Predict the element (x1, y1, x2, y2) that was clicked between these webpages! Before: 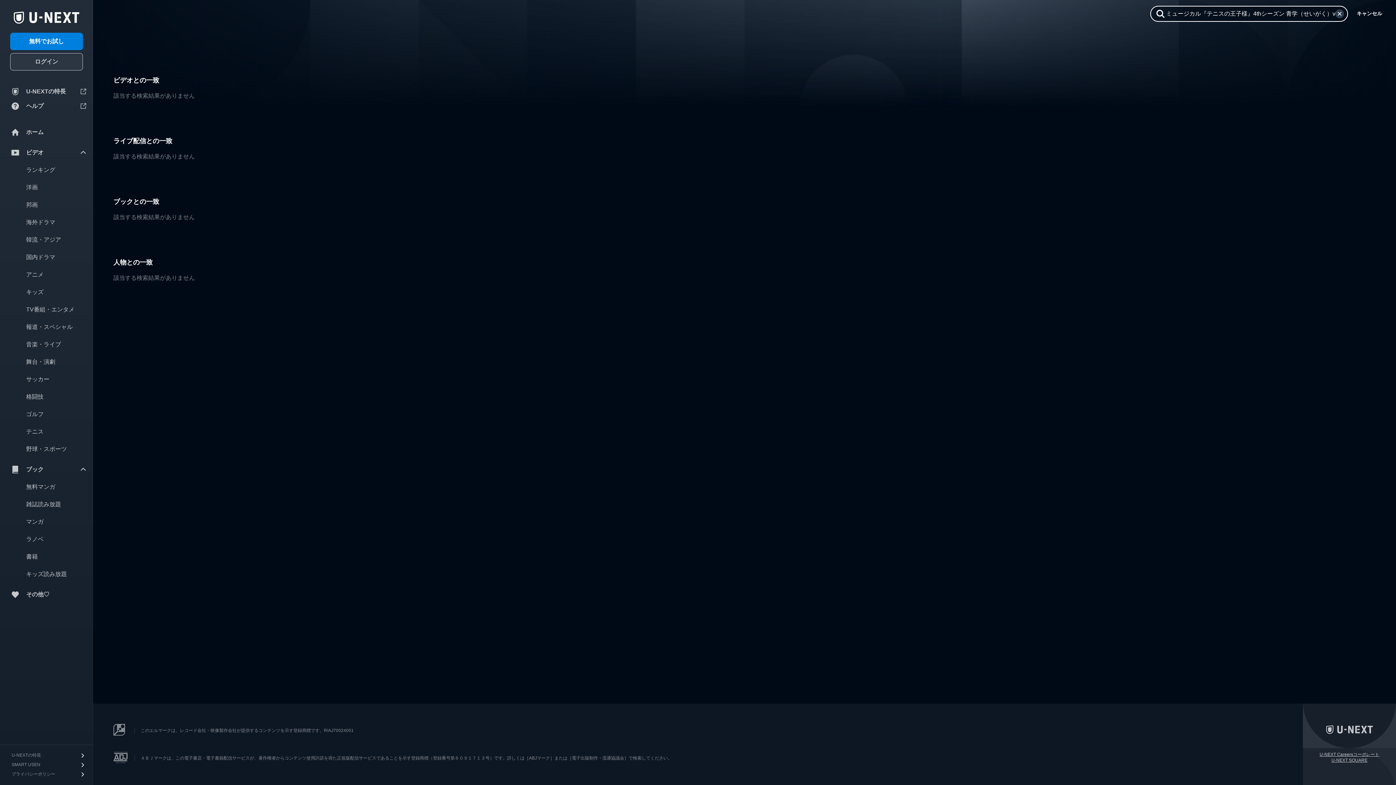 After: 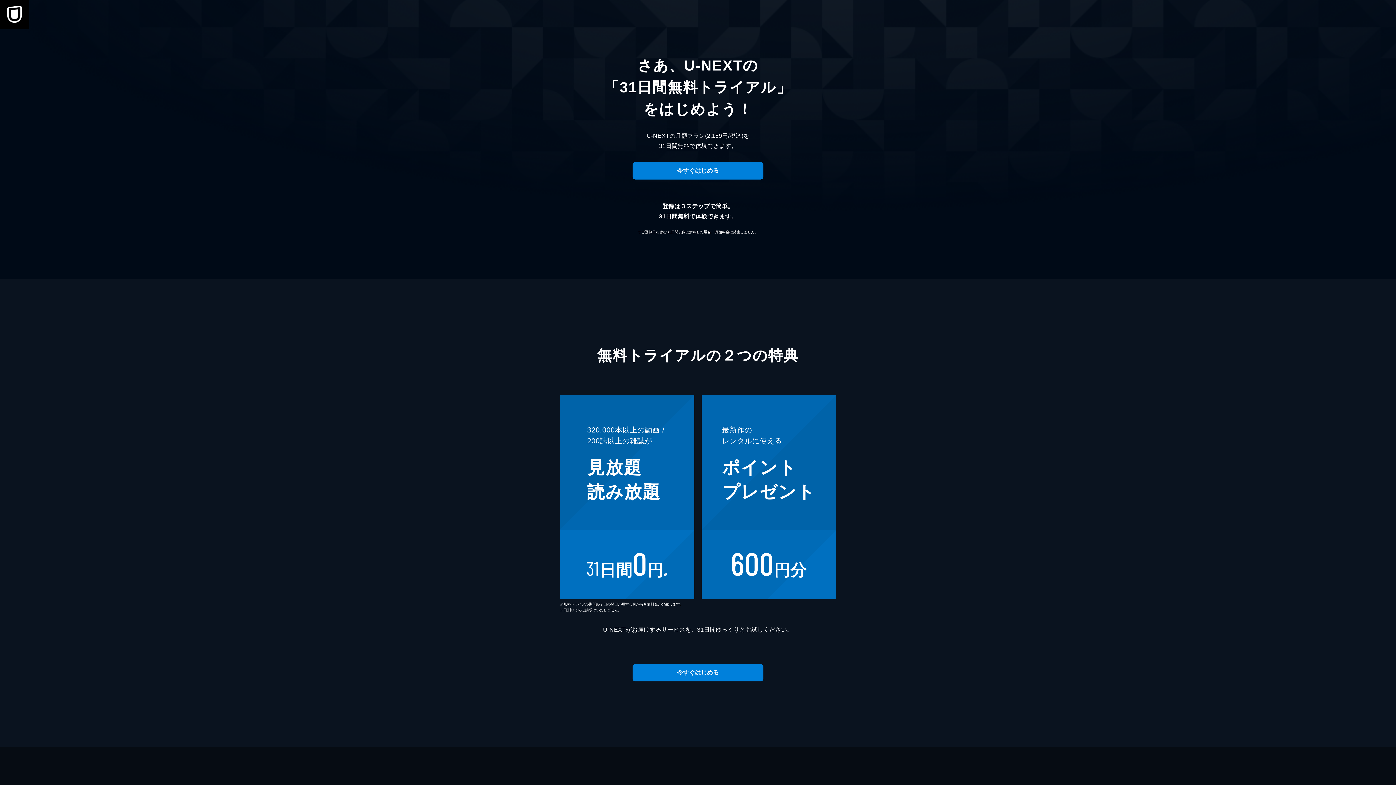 Action: bbox: (10, 32, 82, 50) label: 無料でお試し